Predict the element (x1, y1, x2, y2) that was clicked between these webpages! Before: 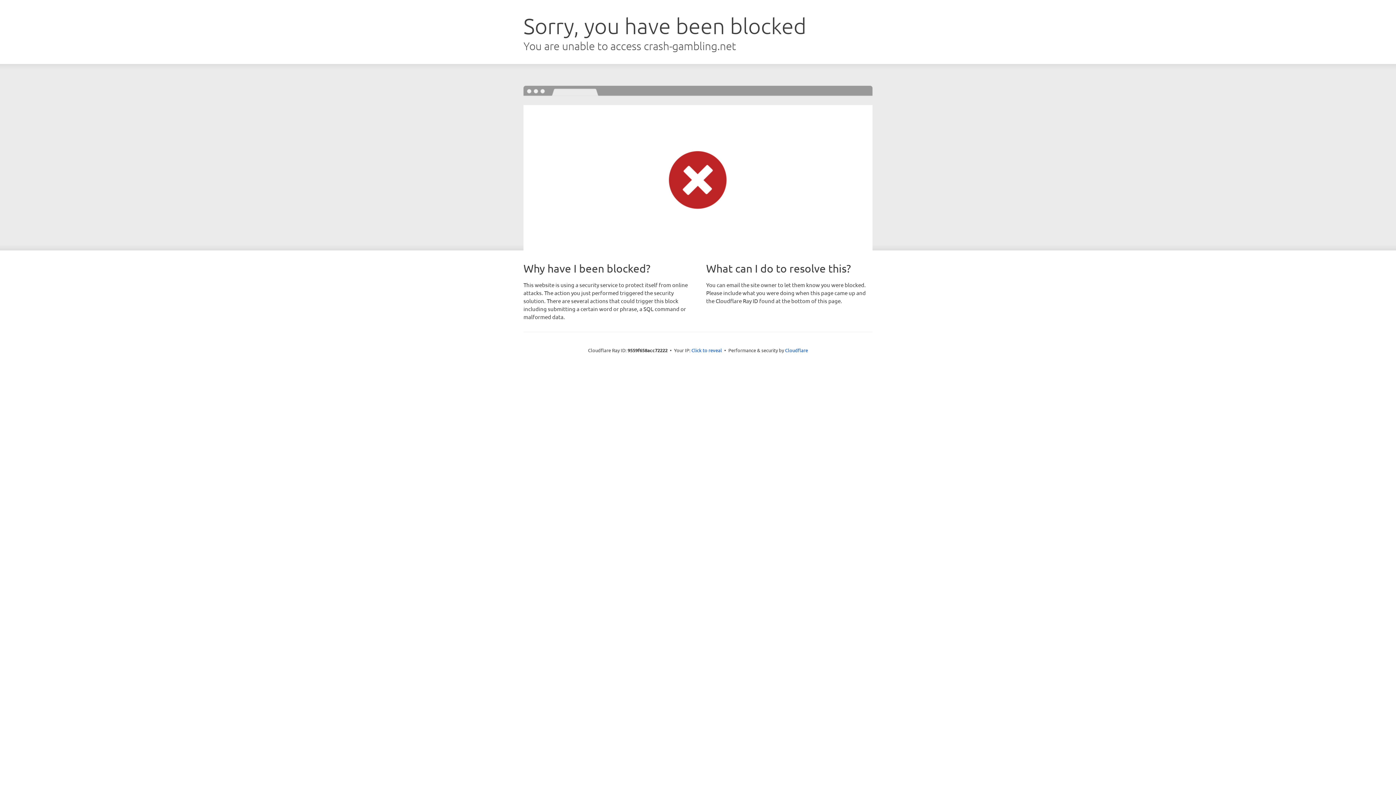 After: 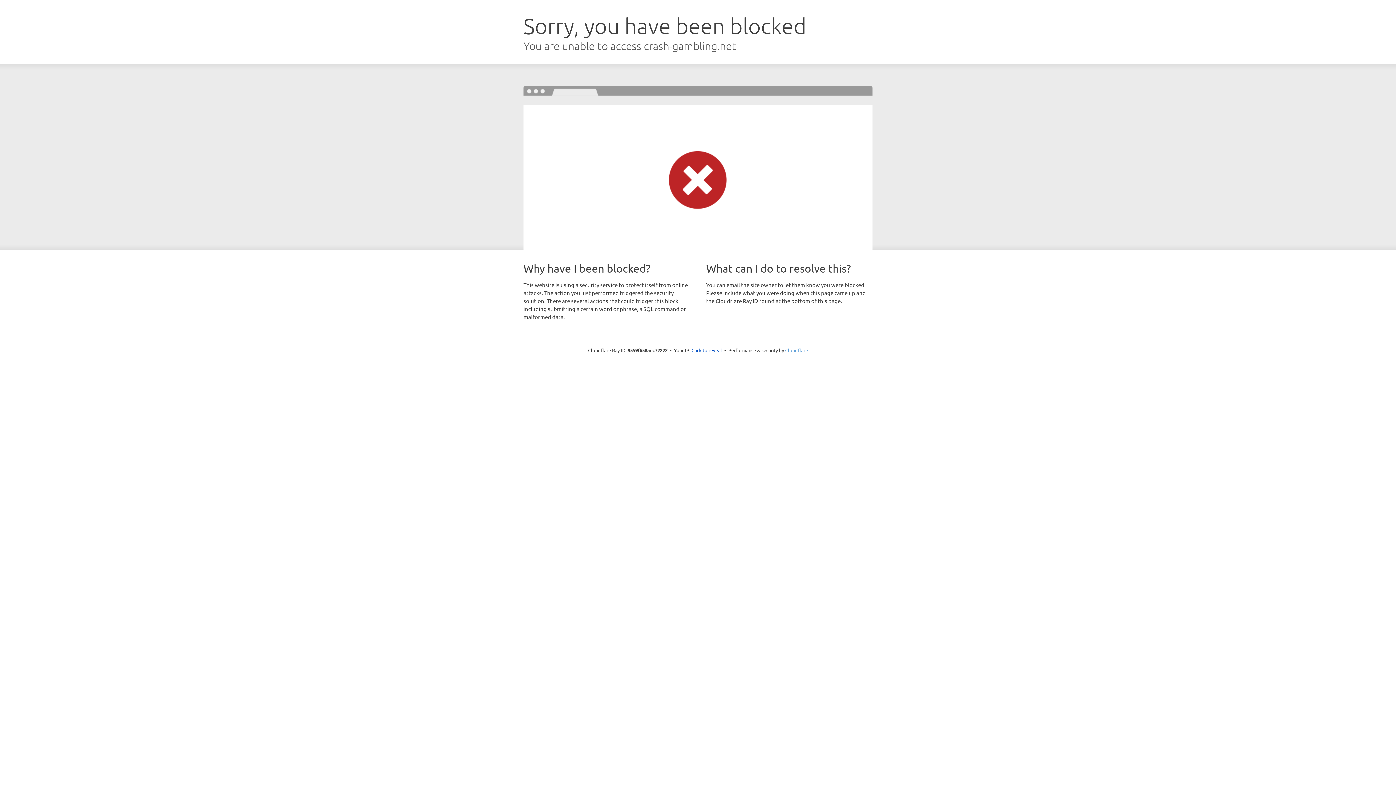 Action: label: Cloudflare bbox: (785, 347, 808, 353)